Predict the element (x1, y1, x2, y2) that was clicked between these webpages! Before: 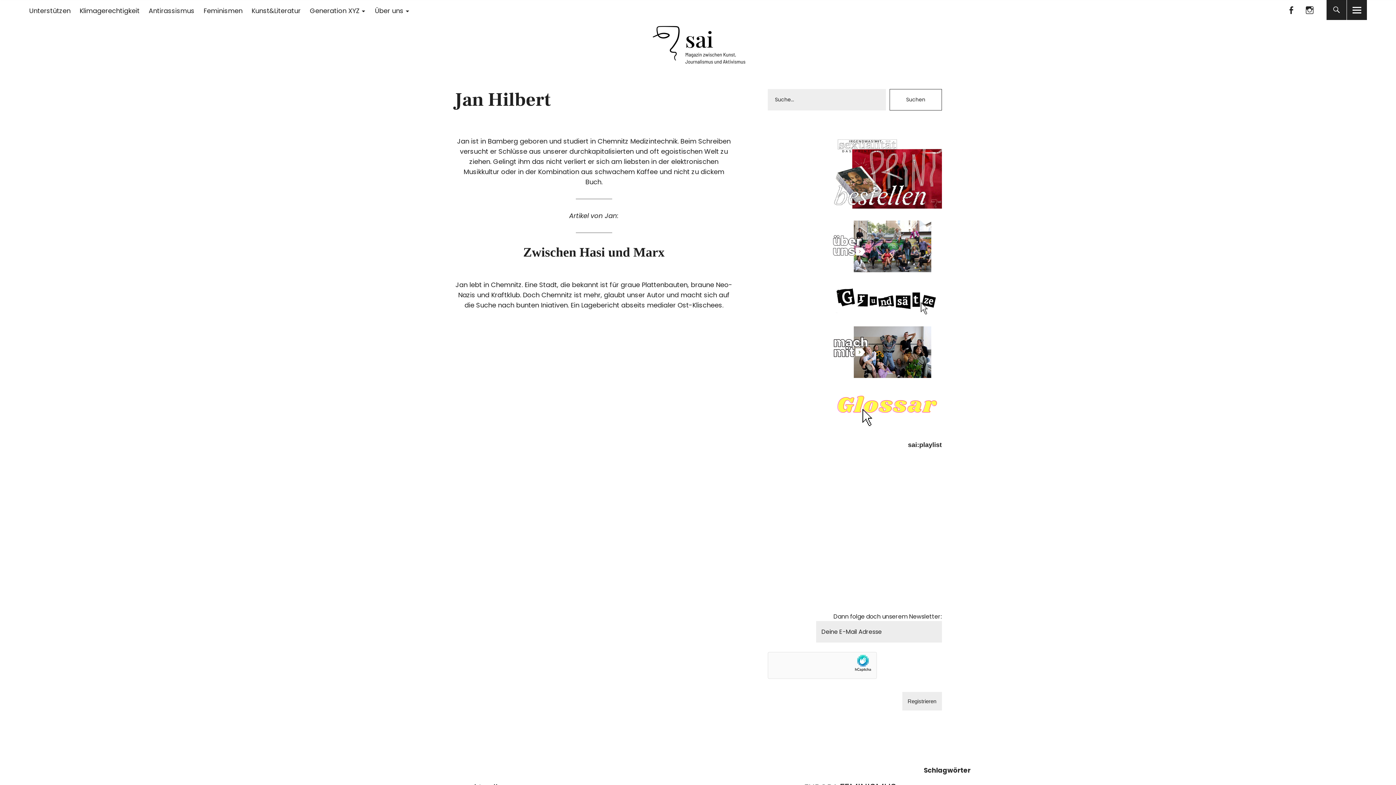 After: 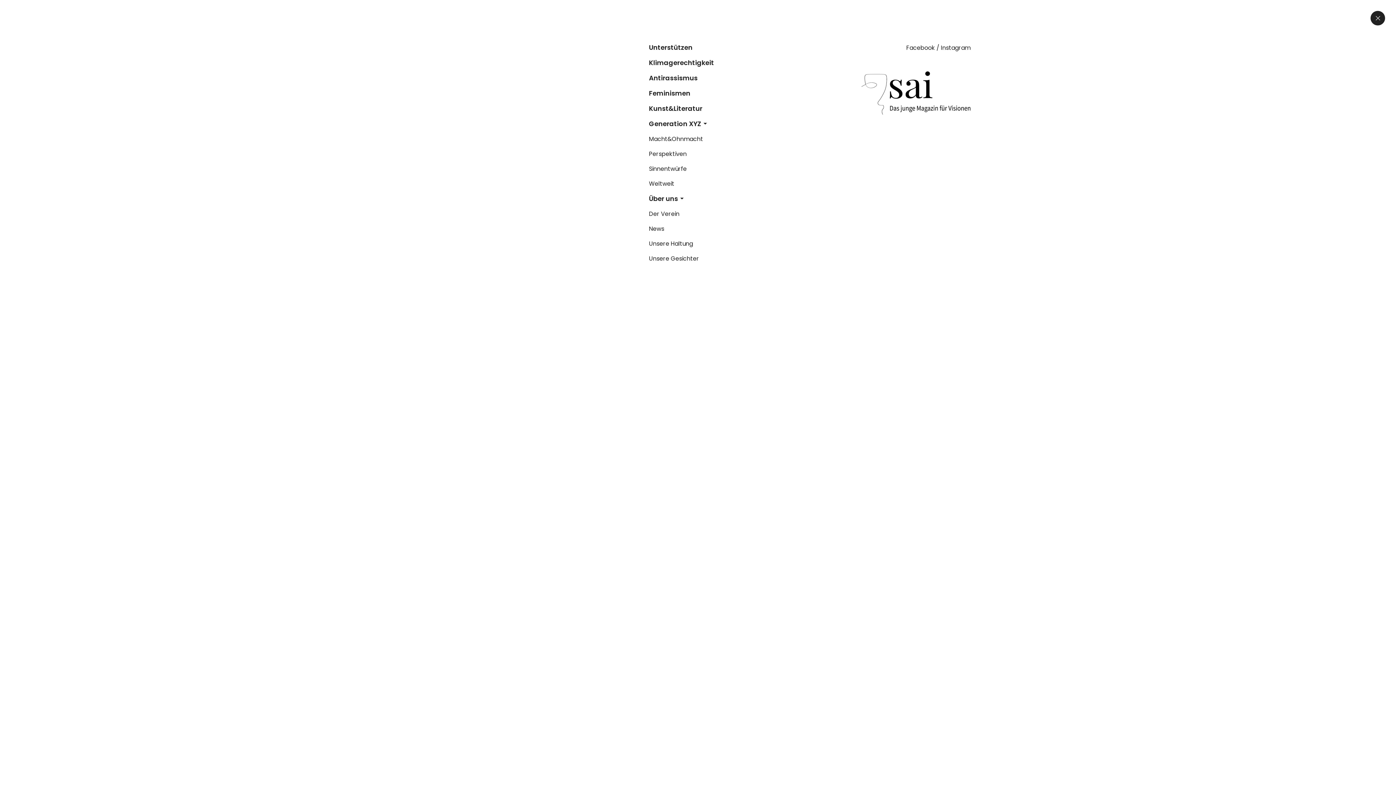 Action: bbox: (1347, 0, 1367, 20)